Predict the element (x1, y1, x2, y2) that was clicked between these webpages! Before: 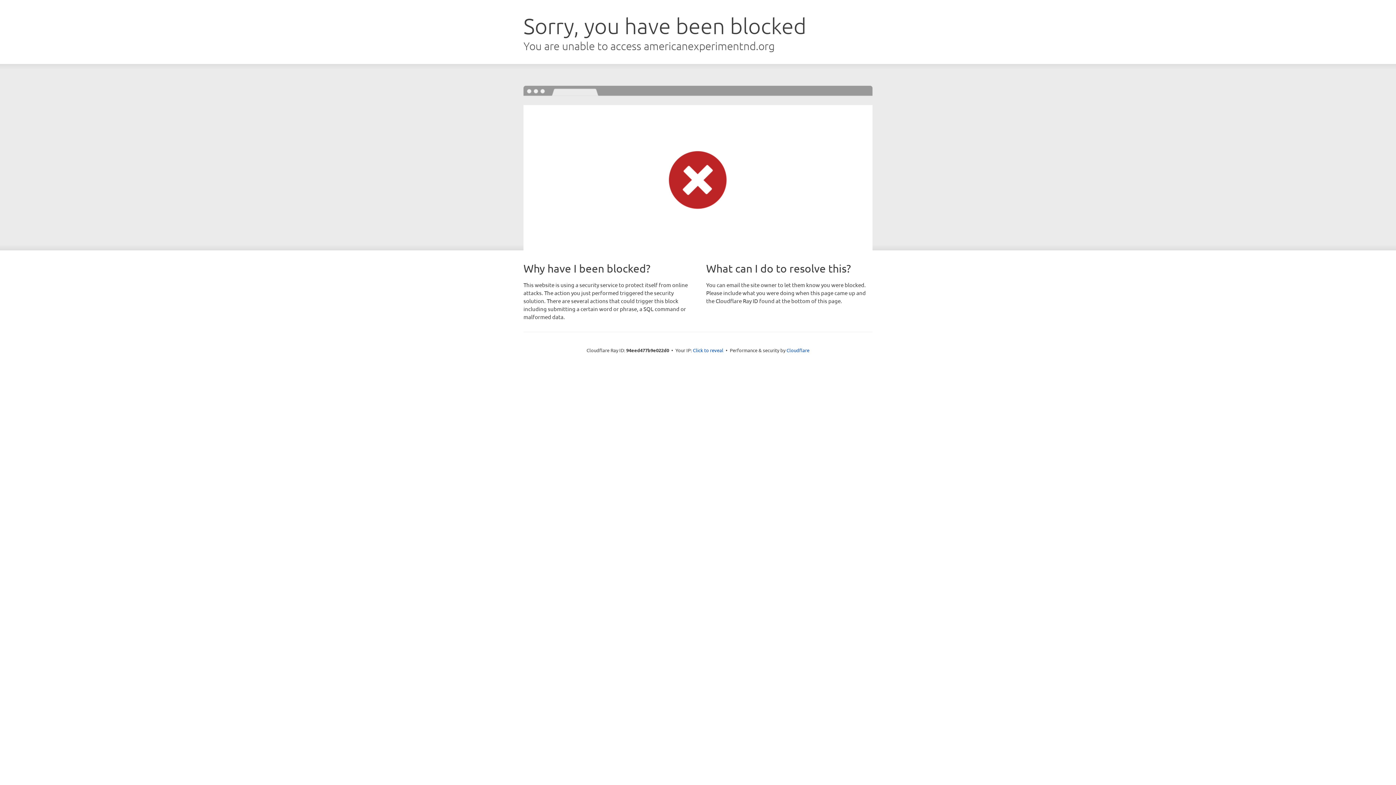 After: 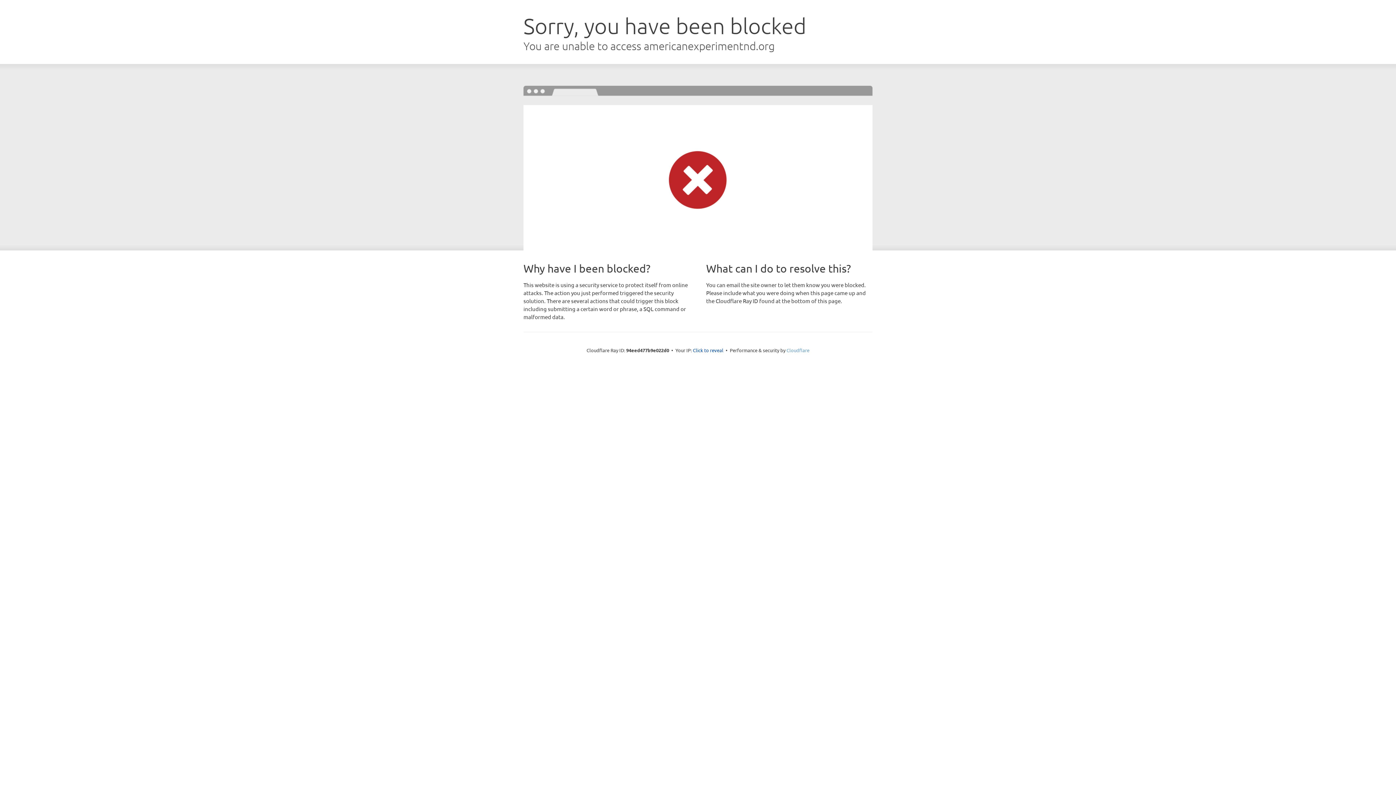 Action: bbox: (786, 347, 809, 353) label: Cloudflare